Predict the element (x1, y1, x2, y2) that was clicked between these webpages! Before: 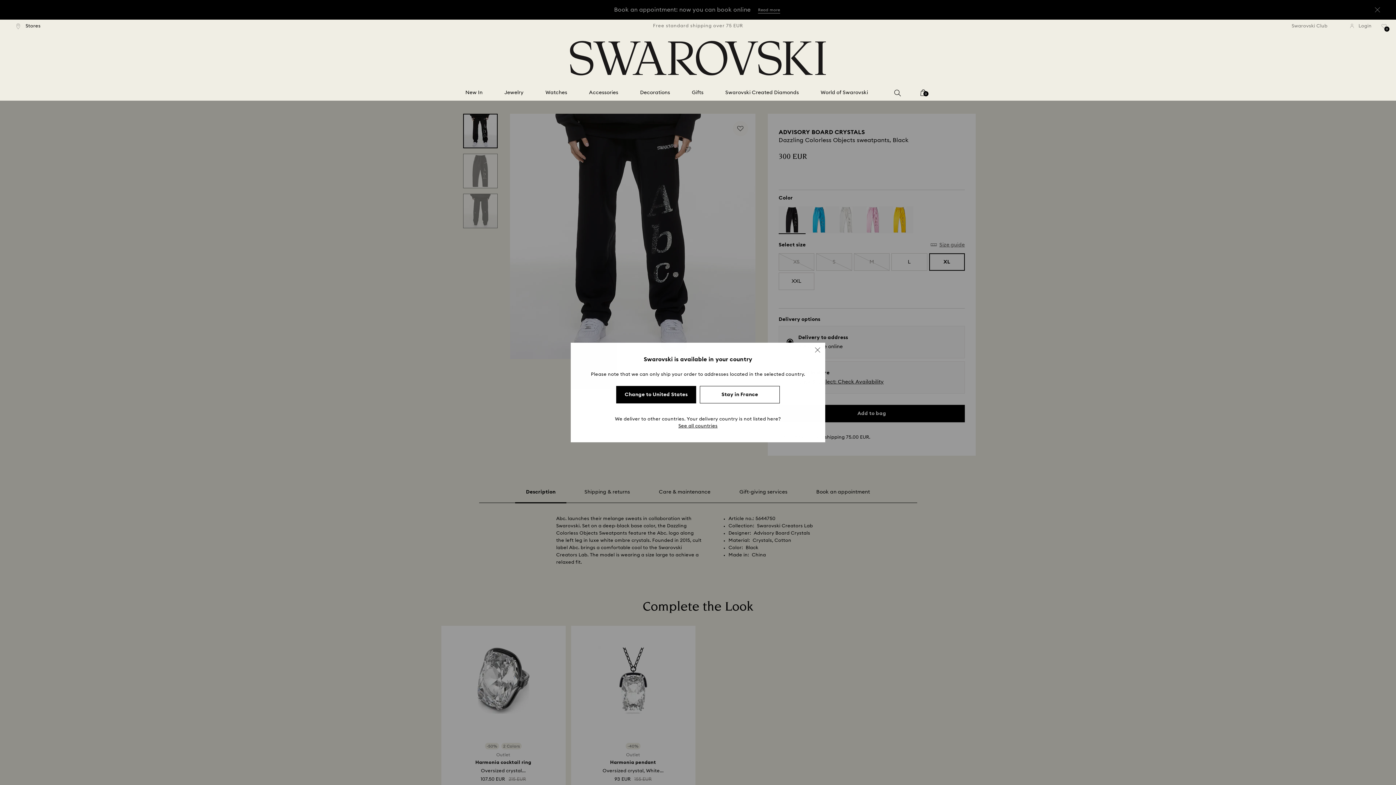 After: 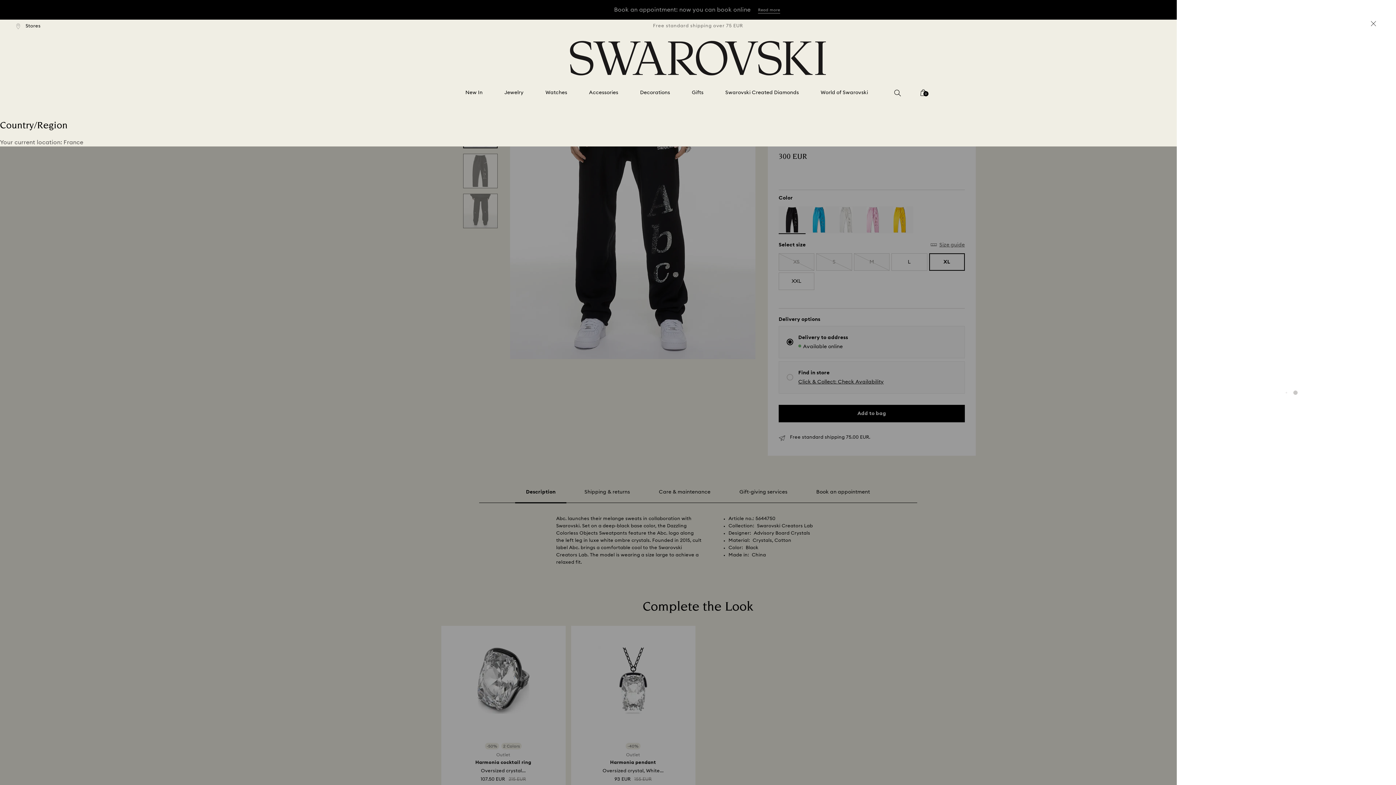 Action: bbox: (678, 423, 717, 430) label: See all countries